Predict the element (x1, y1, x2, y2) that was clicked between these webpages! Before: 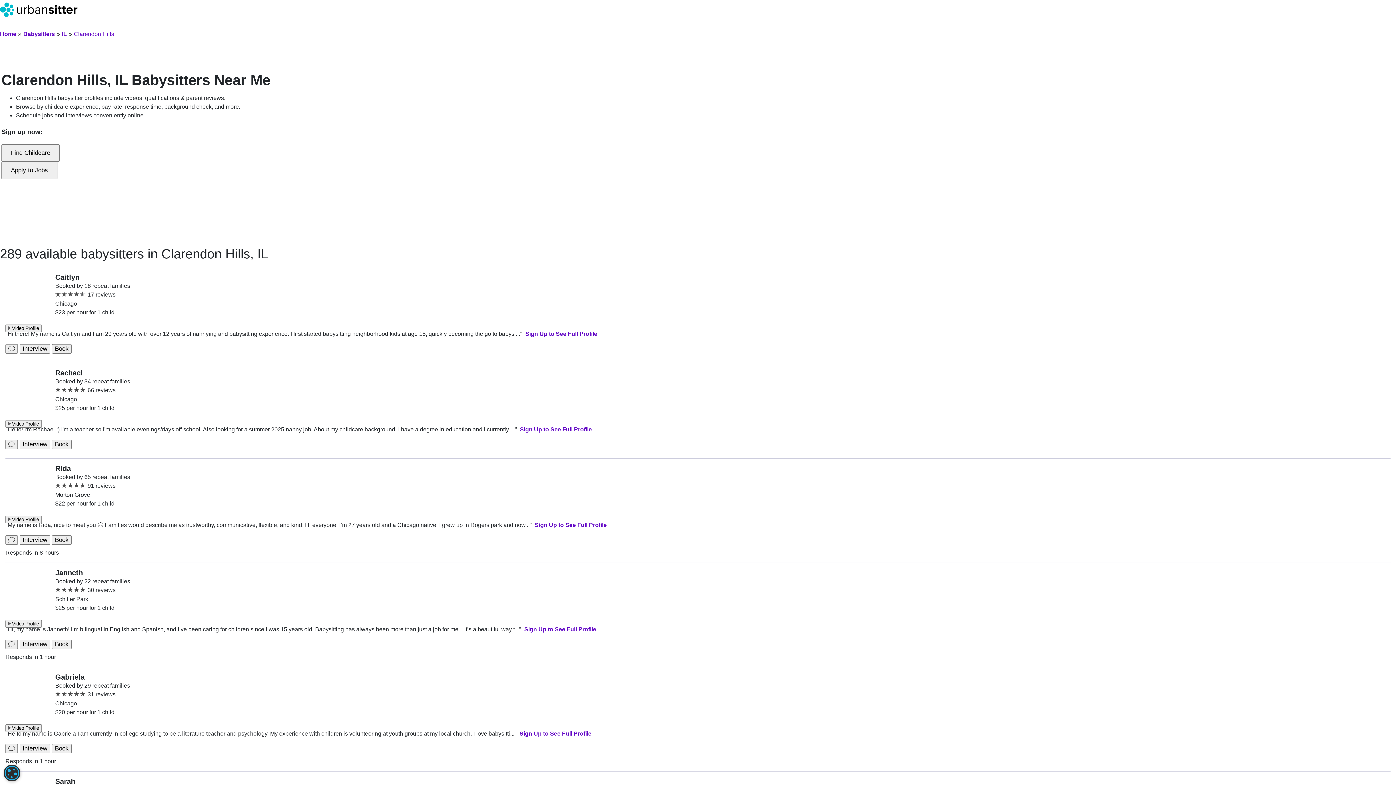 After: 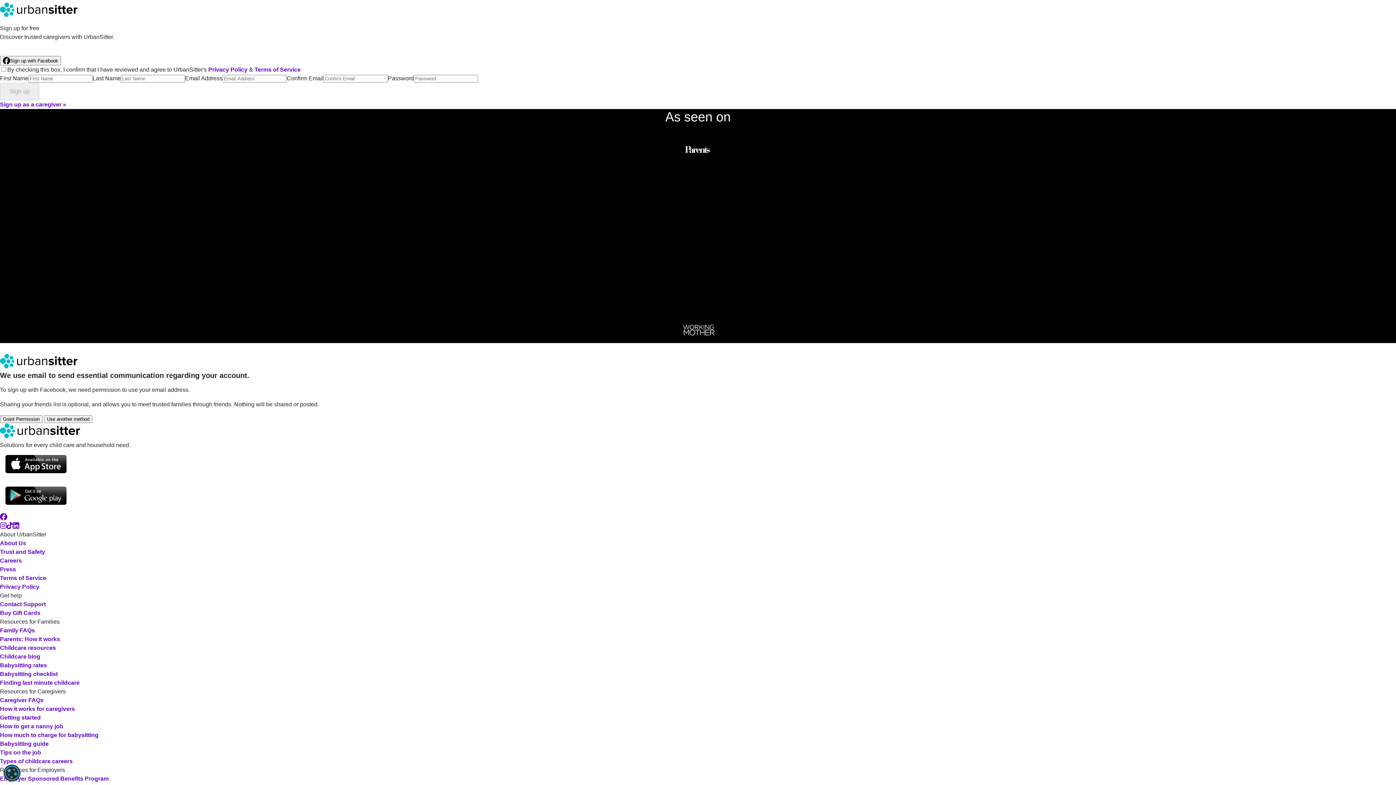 Action: bbox: (5, 368, 53, 419) label: Babysitter profile